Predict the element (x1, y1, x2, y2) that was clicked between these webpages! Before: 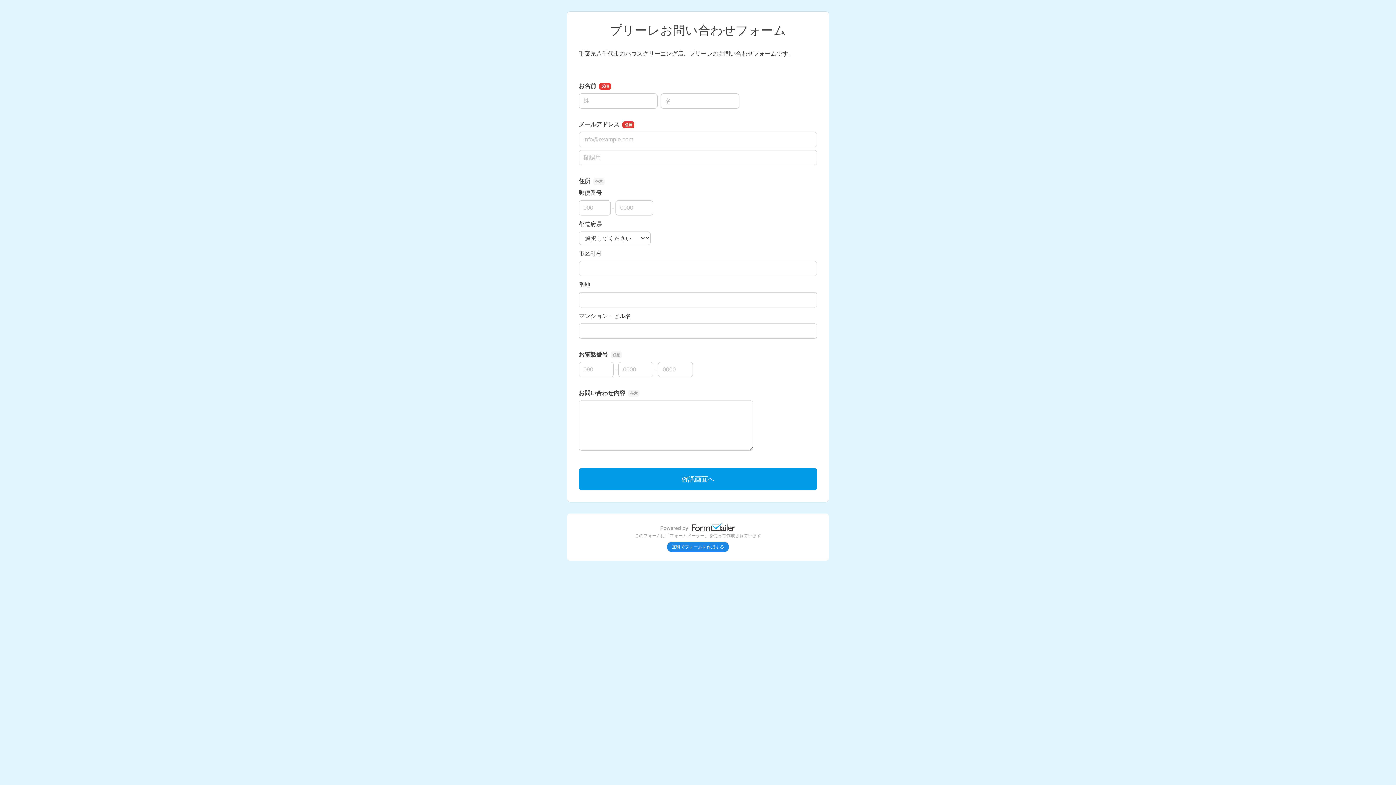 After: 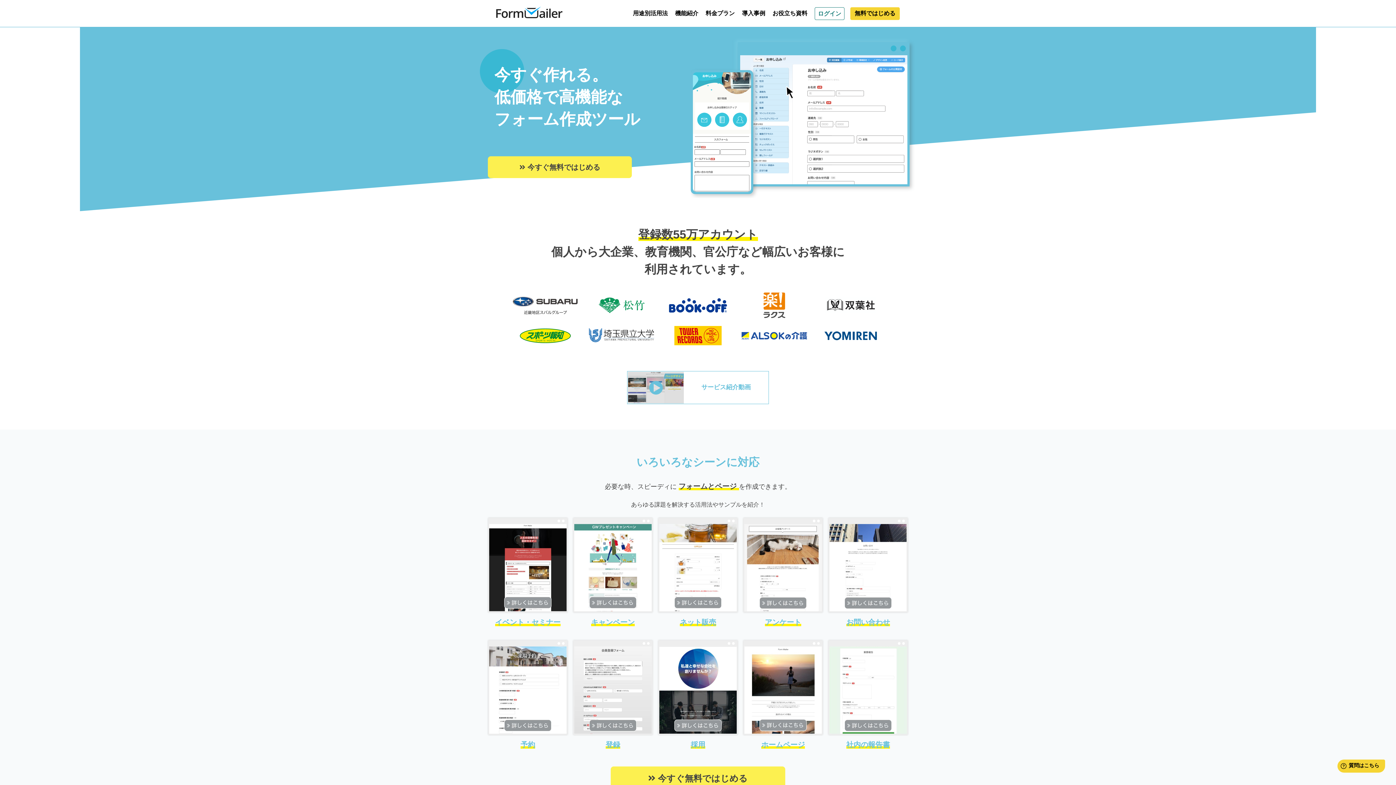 Action: bbox: (667, 542, 729, 552) label: 無料でフォームを作成する